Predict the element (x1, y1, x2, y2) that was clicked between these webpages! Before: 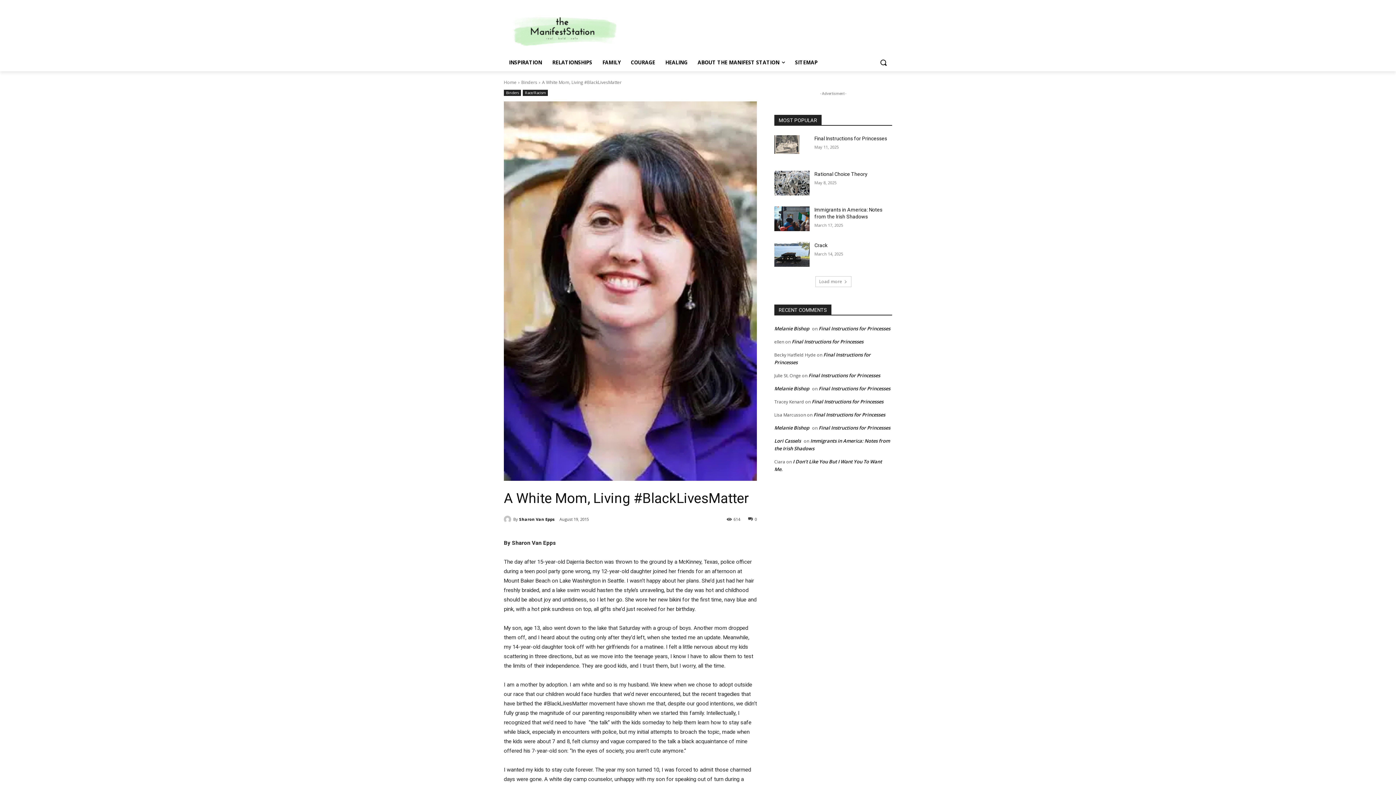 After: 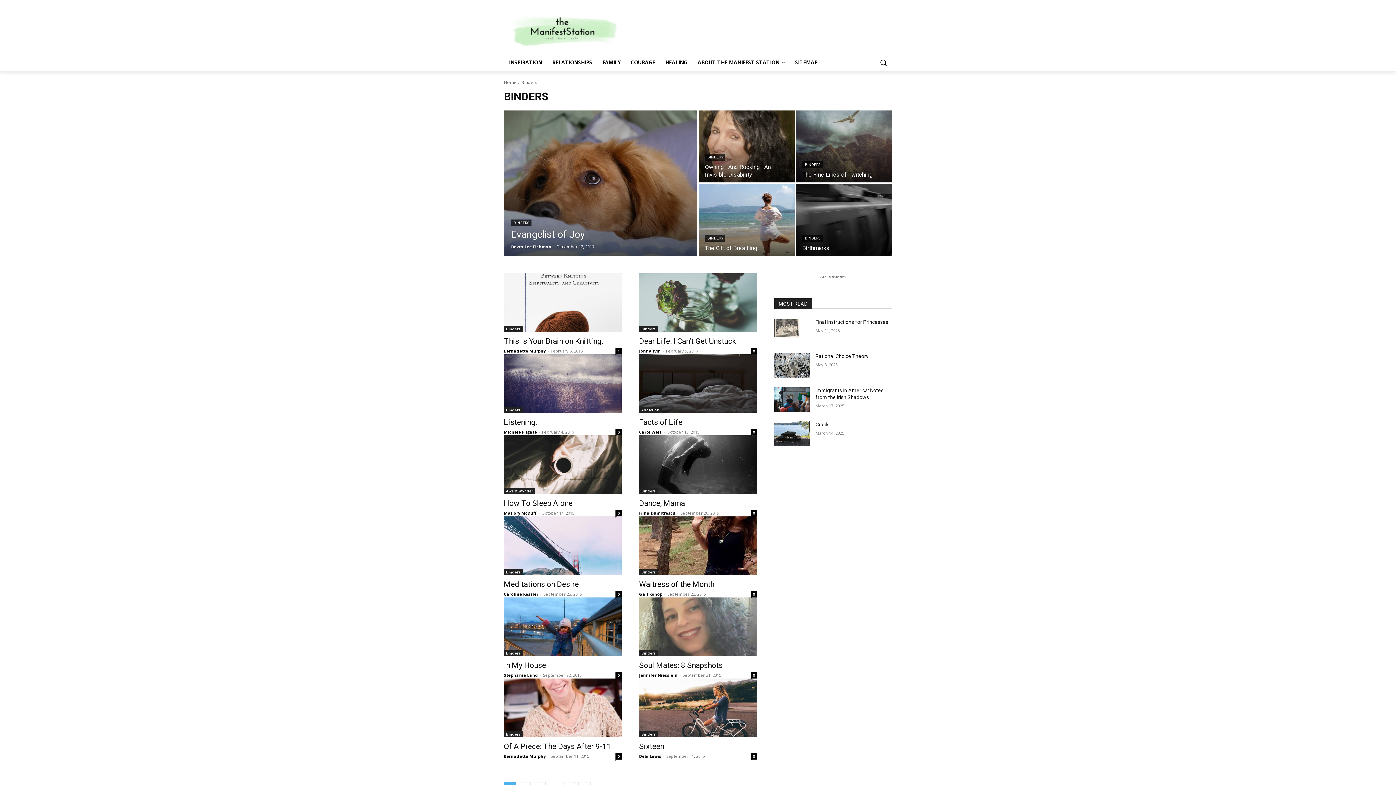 Action: label: Binders bbox: (521, 79, 537, 85)